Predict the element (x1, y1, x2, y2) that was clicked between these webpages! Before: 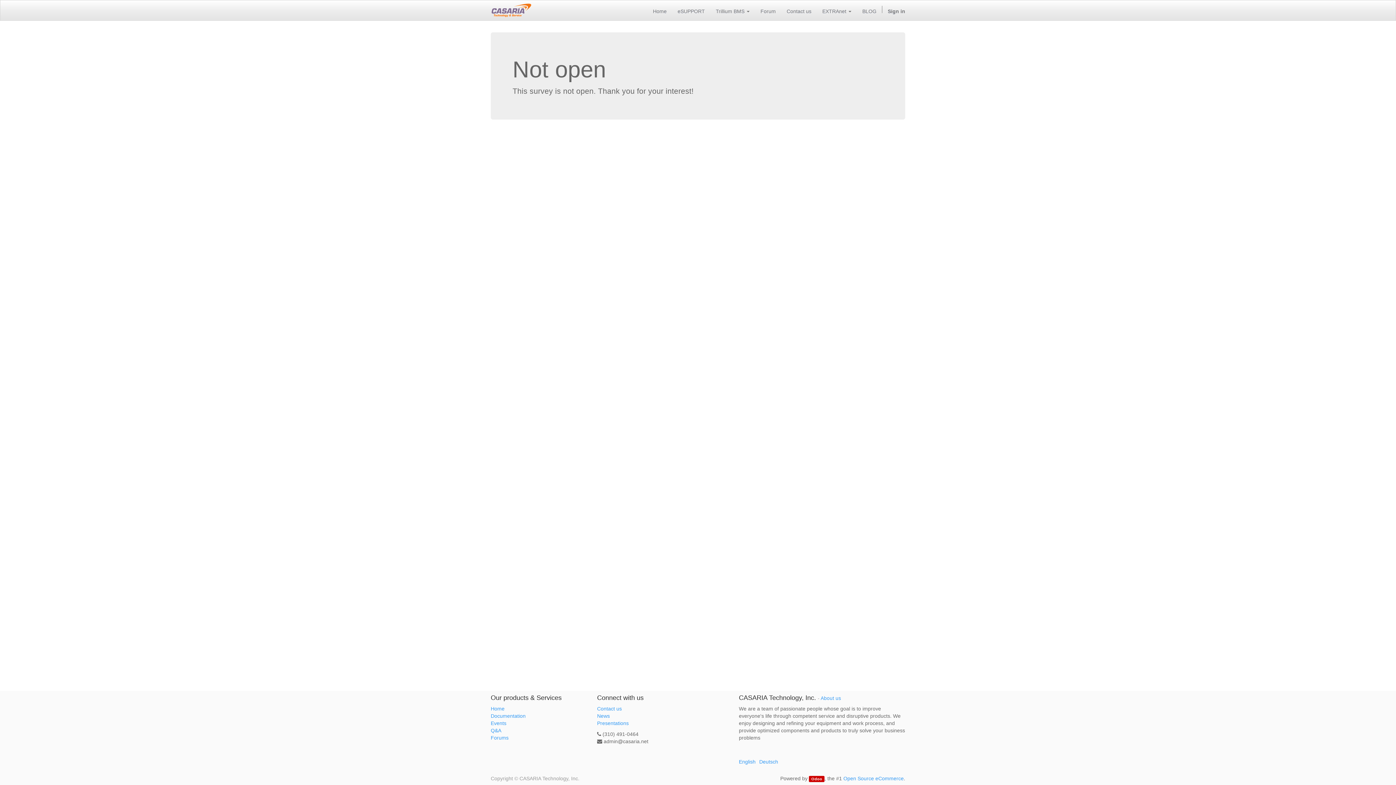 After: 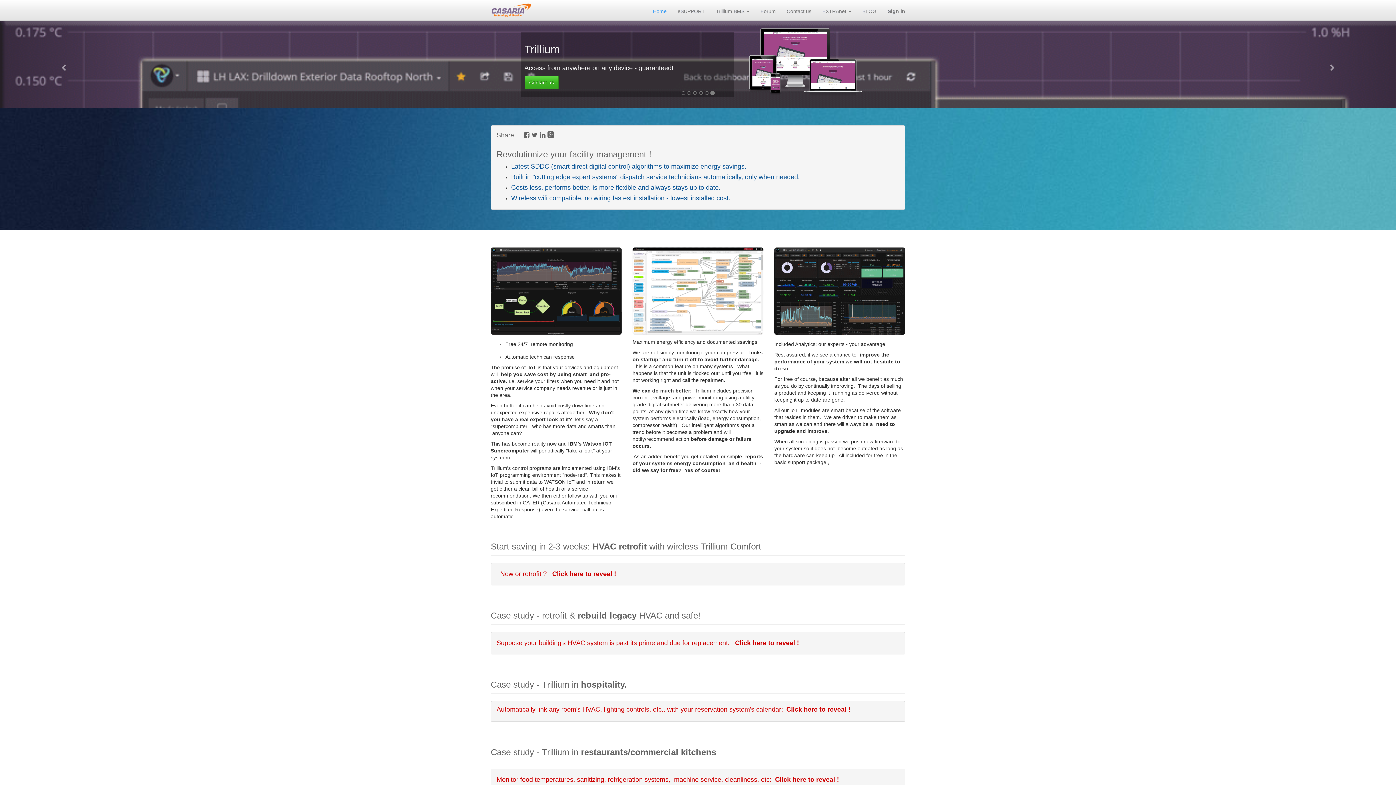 Action: bbox: (647, 0, 672, 20) label: Home